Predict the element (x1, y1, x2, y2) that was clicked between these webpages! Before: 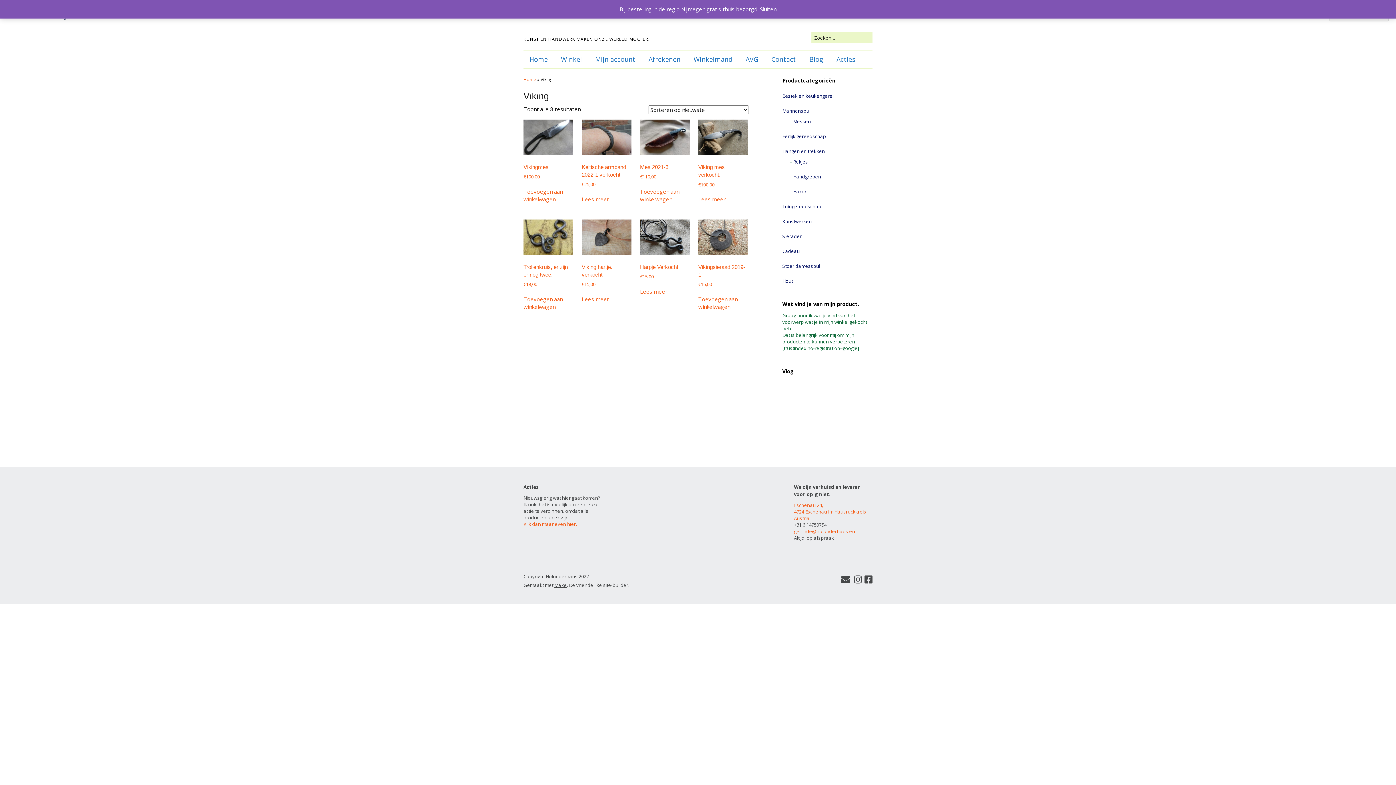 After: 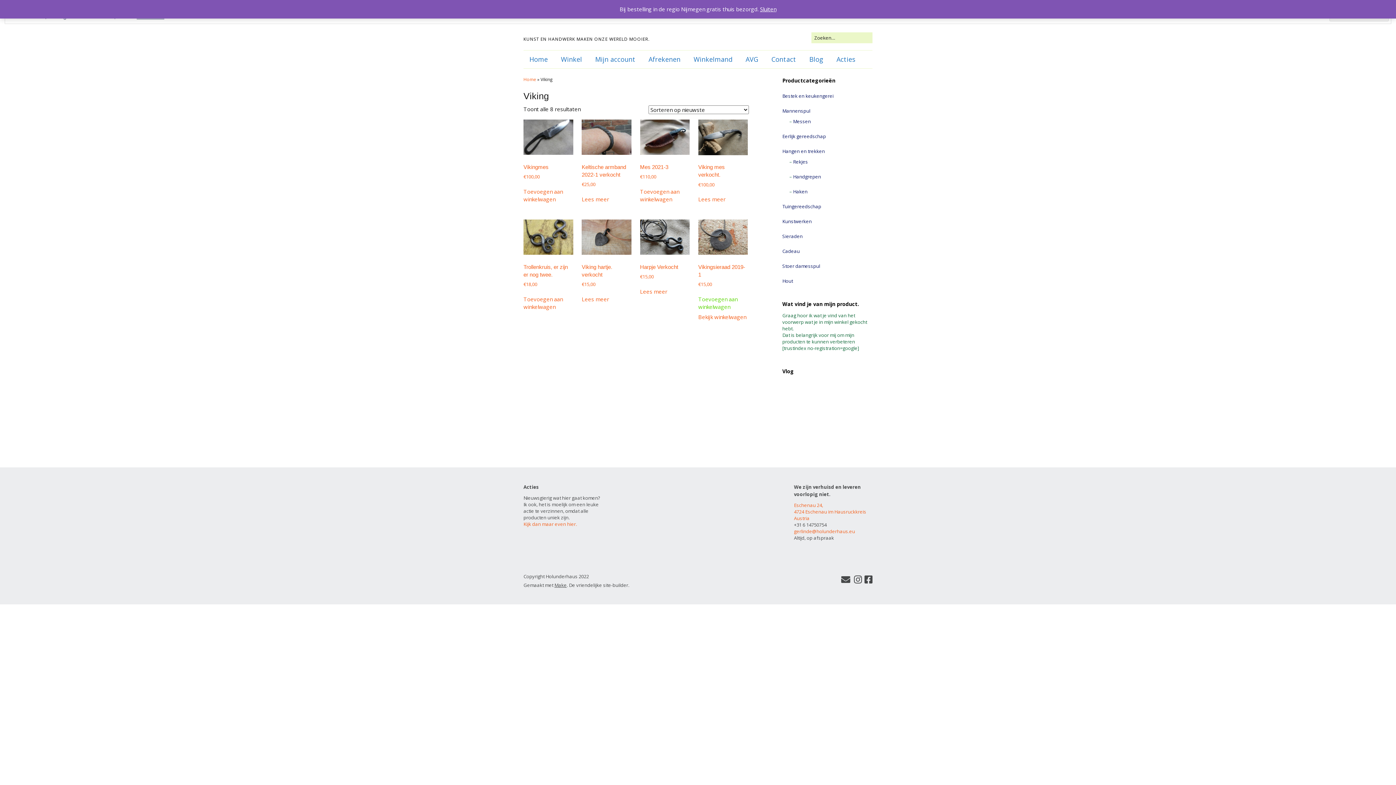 Action: bbox: (698, 295, 748, 310) label: Toevoegen aan winkelwagen: “Vikingsieraad 2019-1“